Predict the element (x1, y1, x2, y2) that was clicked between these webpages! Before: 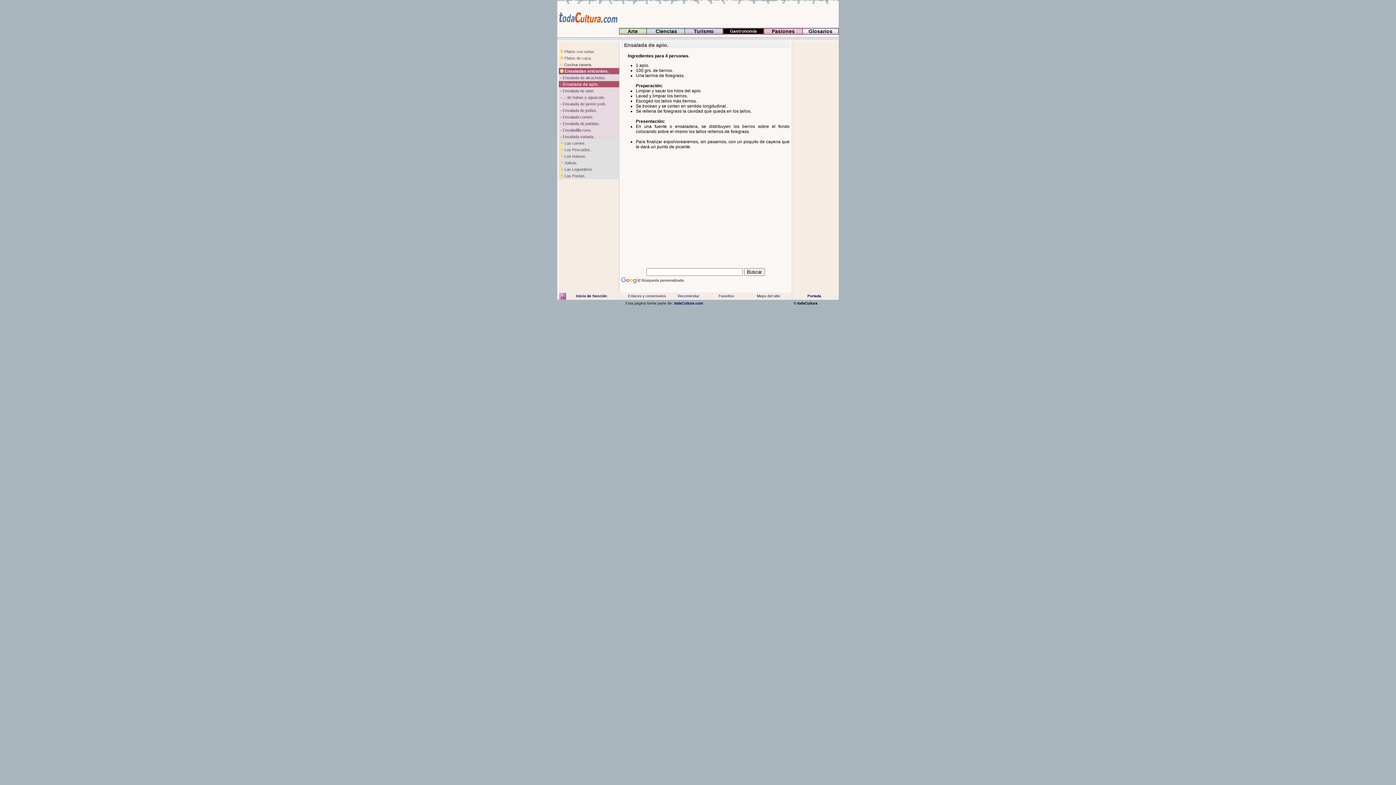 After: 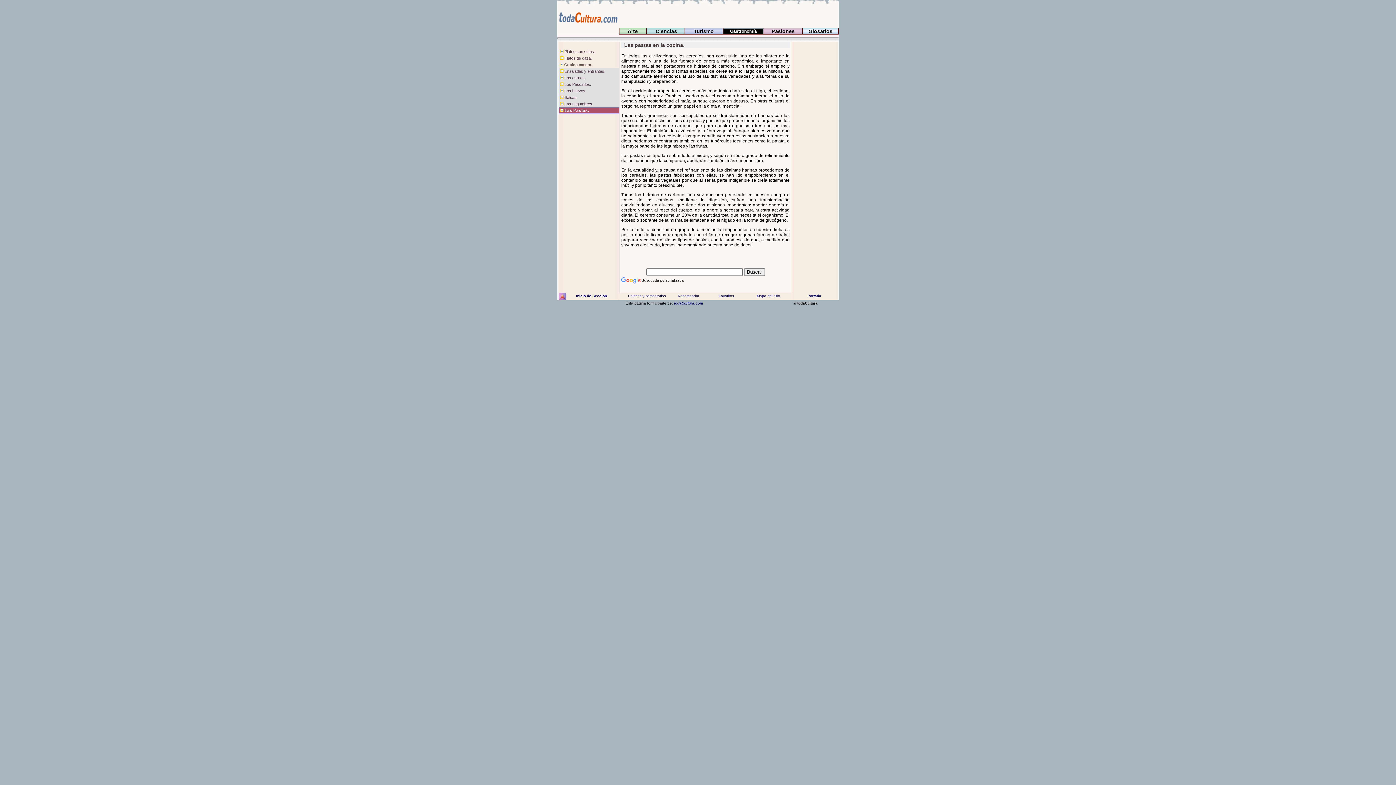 Action: bbox: (558, 173, 586, 178) label:   Las Pastas.